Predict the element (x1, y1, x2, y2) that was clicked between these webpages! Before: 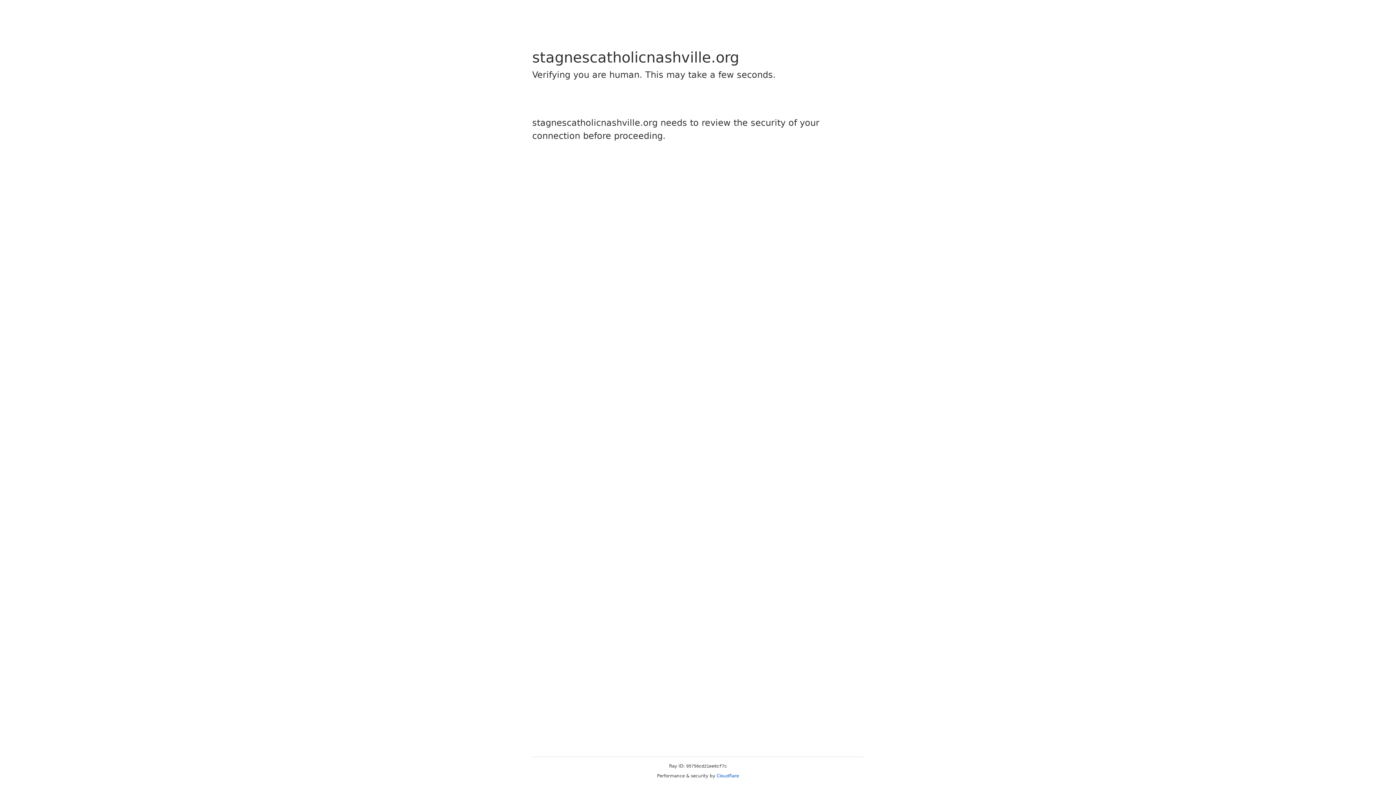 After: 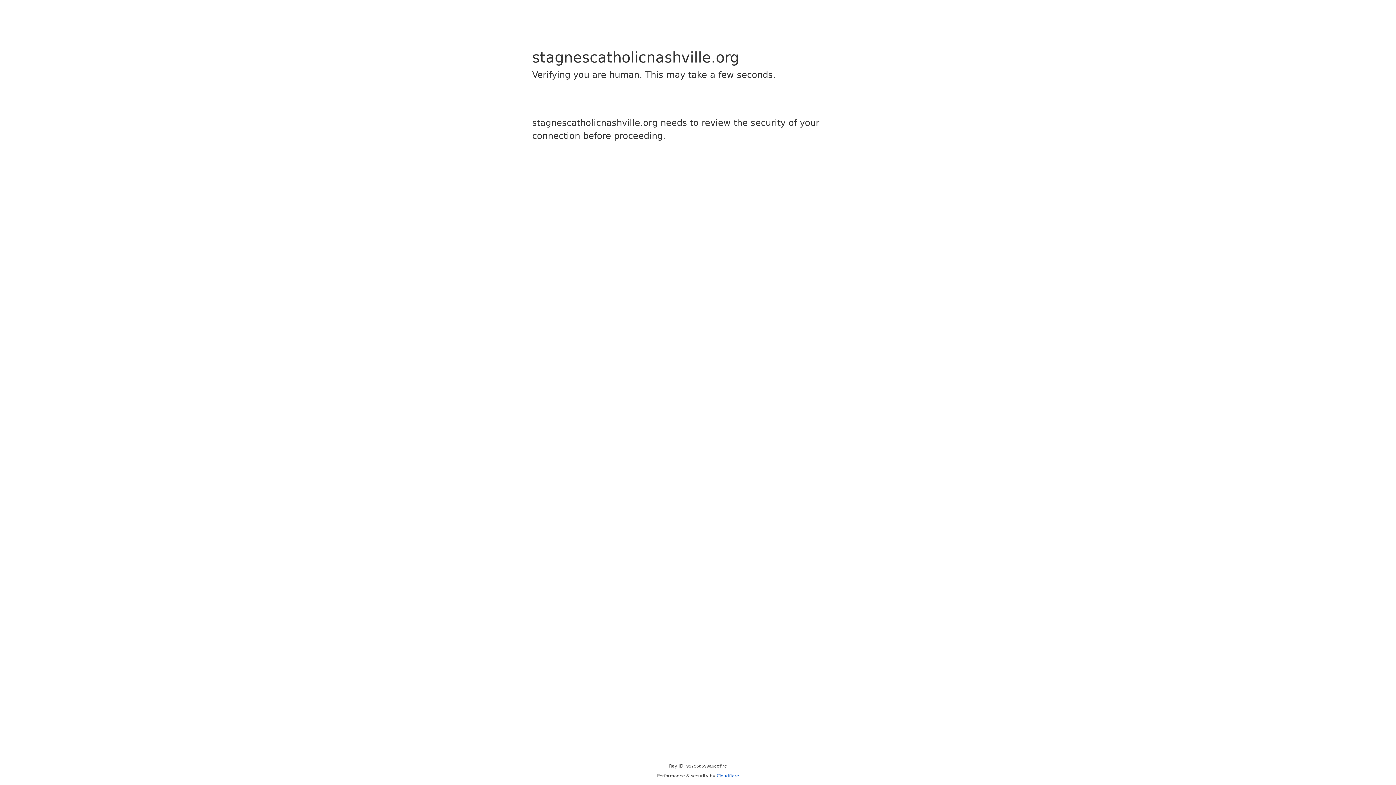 Action: bbox: (716, 773, 739, 778) label: Cloudflare